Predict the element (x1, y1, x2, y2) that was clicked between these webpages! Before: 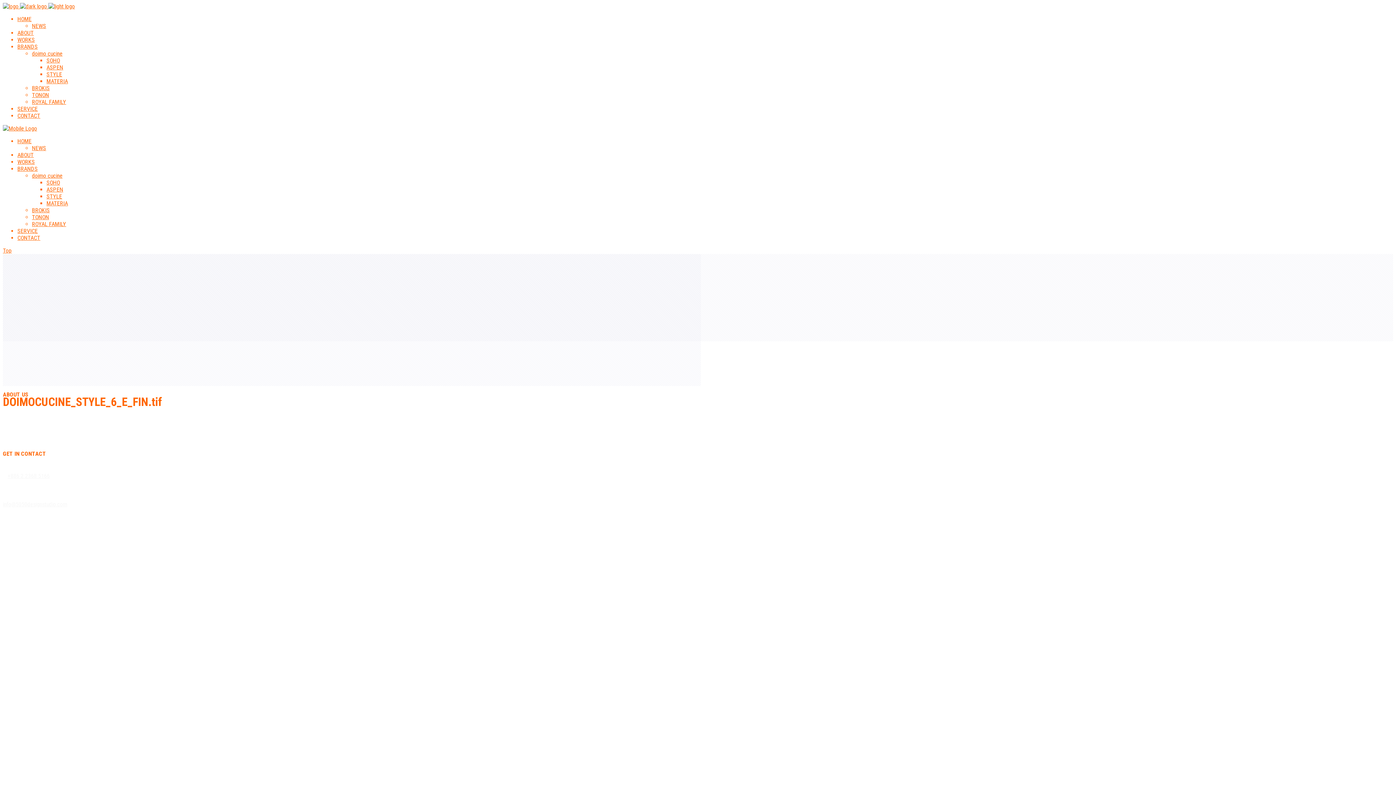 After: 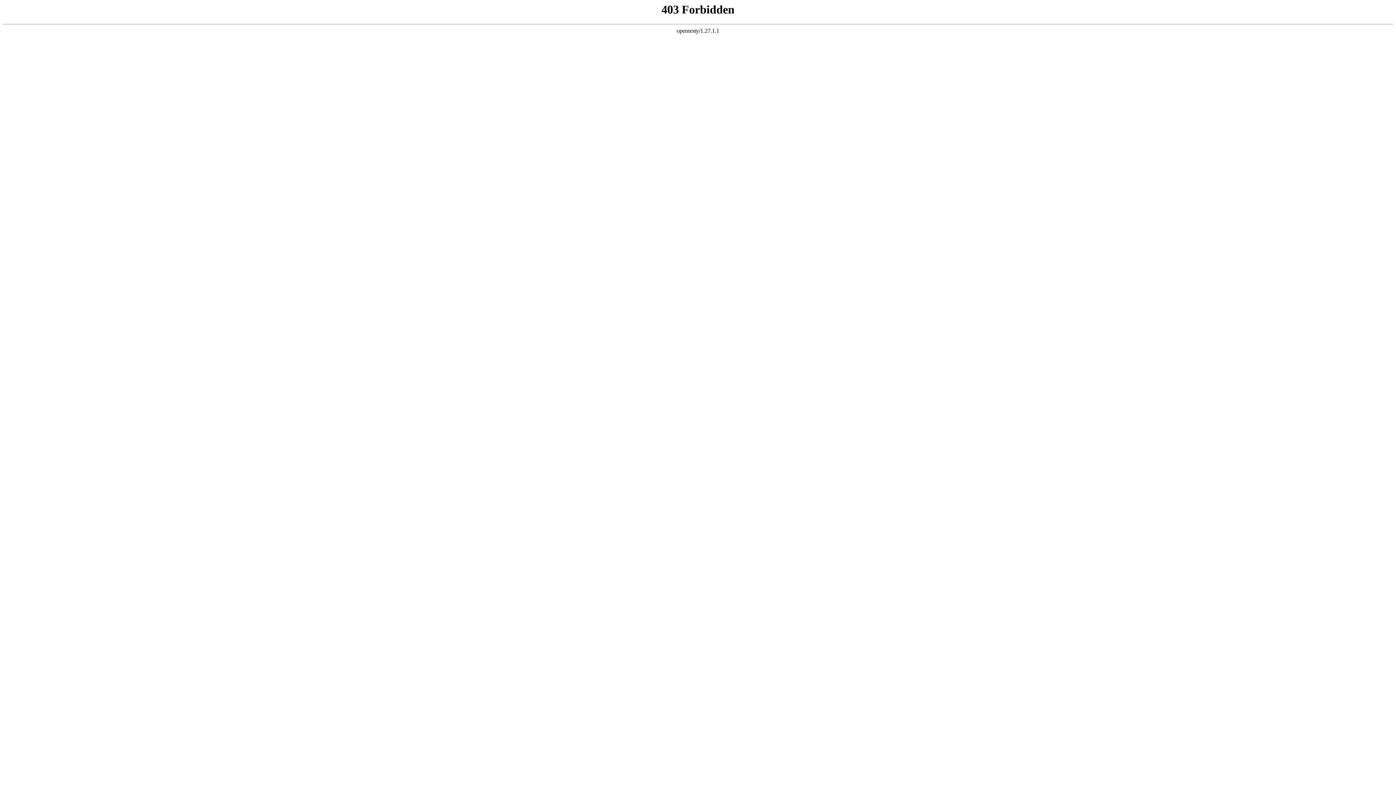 Action: bbox: (17, 227, 37, 234) label: SERVICE